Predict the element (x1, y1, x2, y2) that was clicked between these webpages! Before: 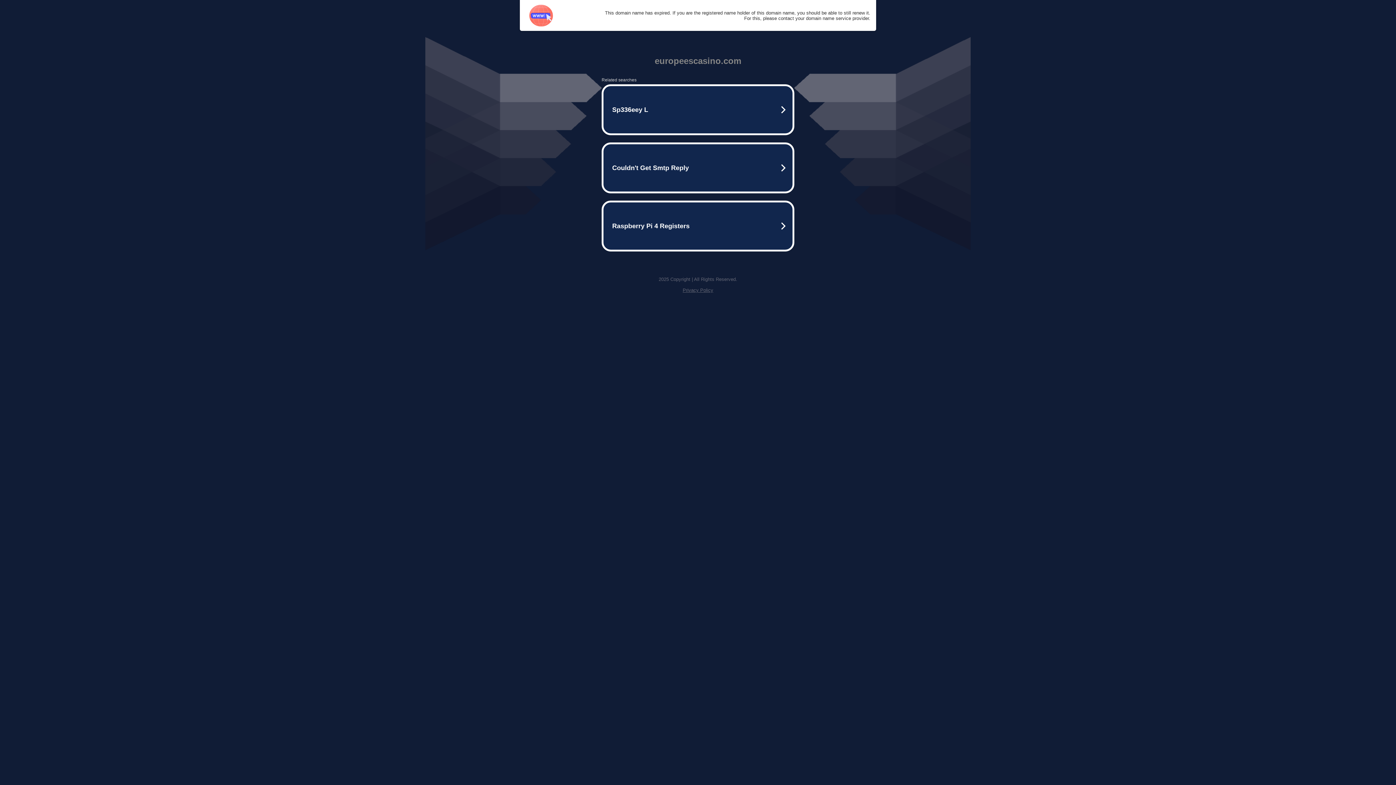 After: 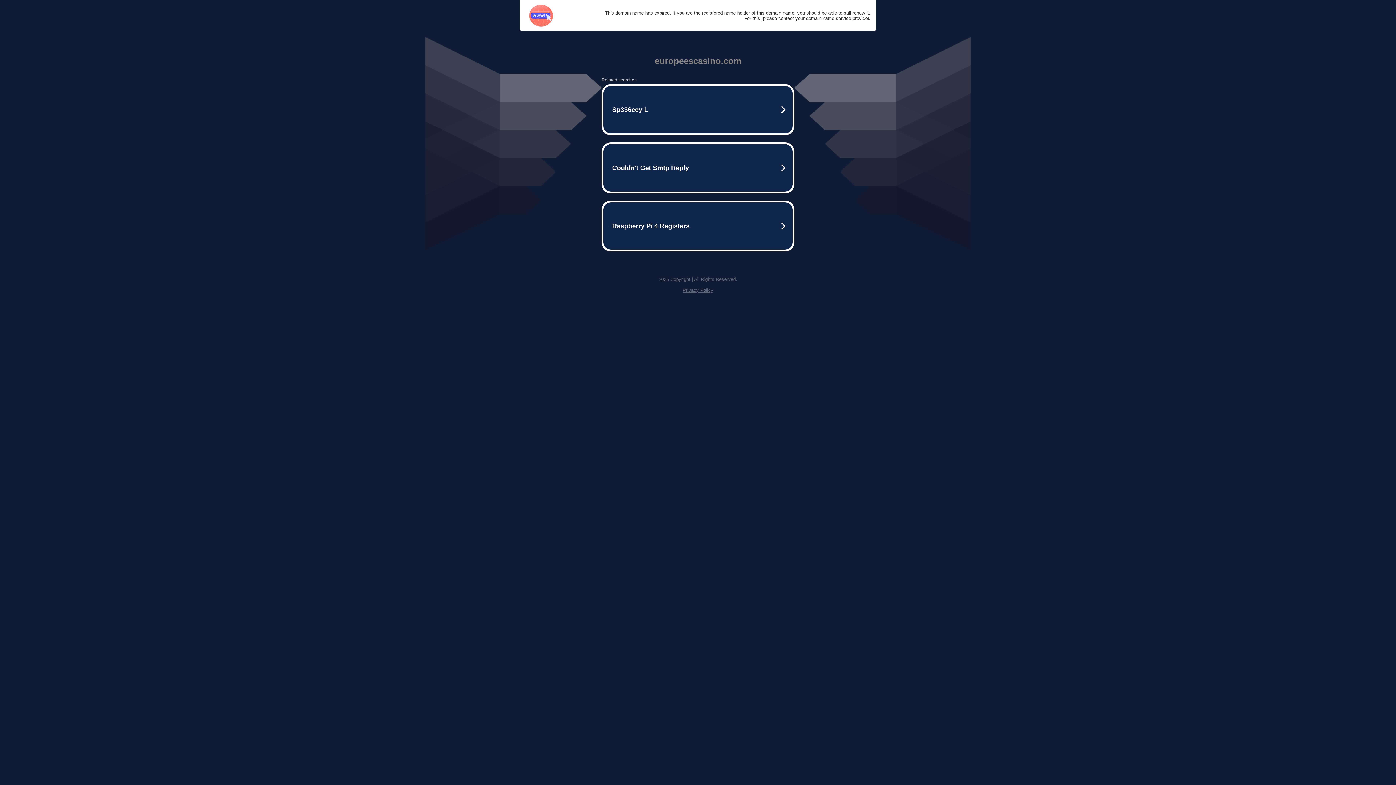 Action: label: Privacy Policy bbox: (682, 287, 713, 293)